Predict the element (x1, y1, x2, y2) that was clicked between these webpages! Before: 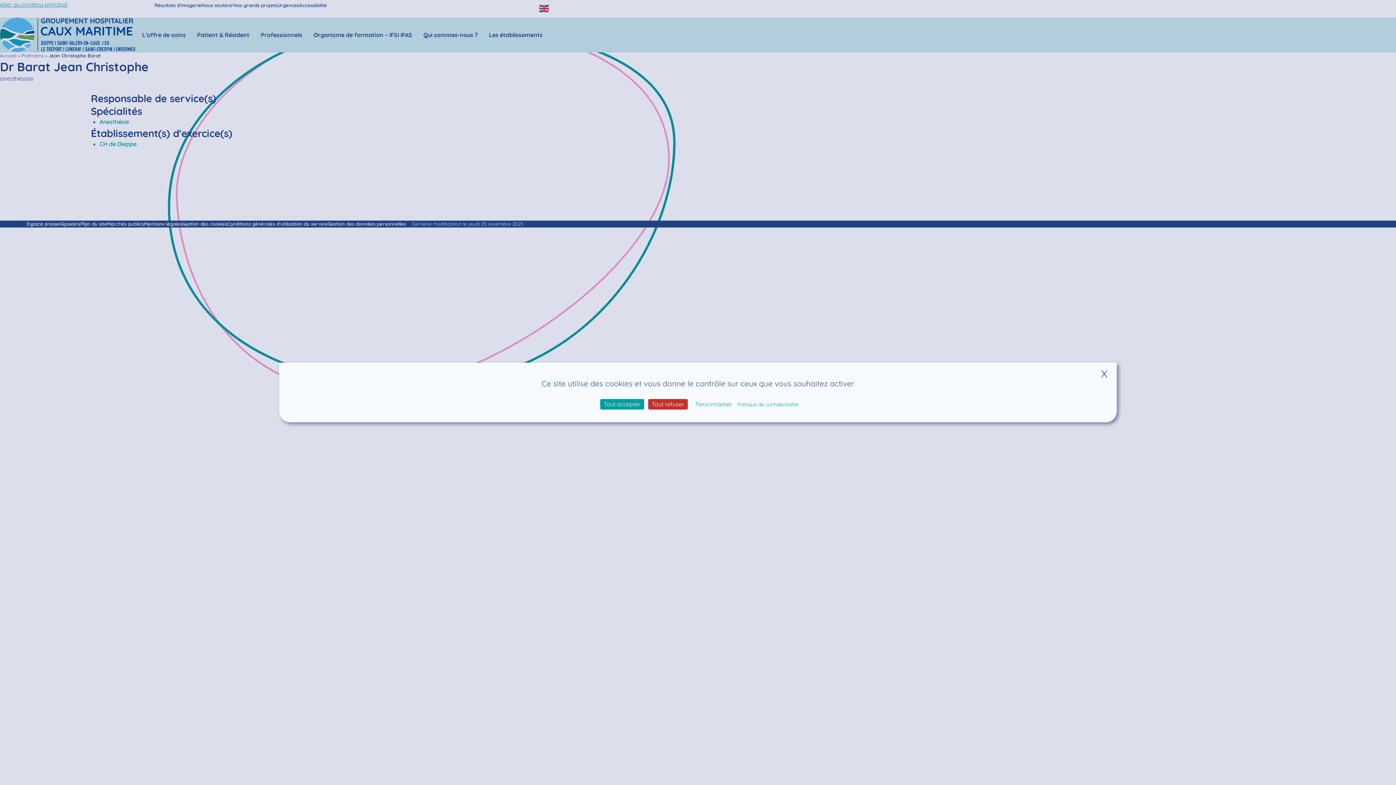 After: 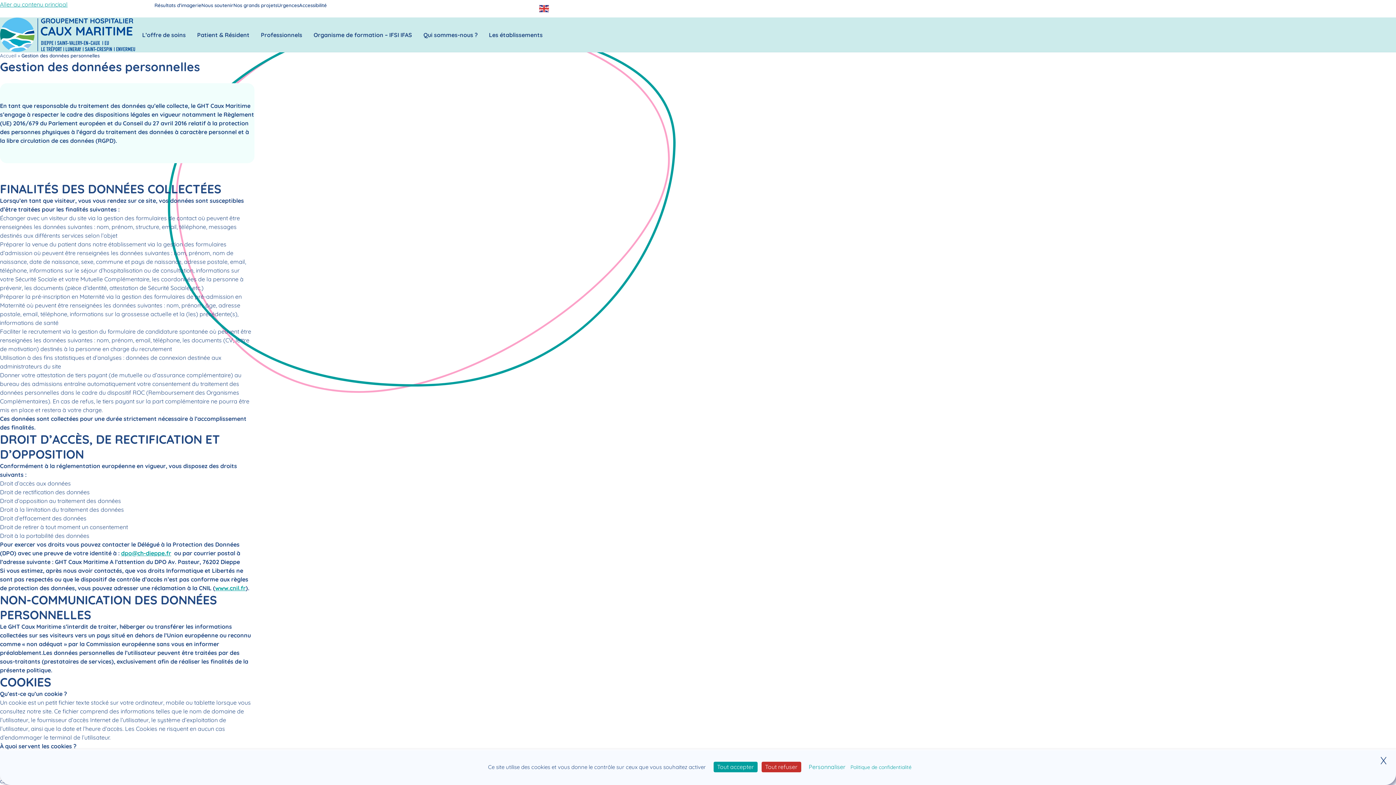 Action: bbox: (737, 401, 798, 408) label: Politique de confidentialité